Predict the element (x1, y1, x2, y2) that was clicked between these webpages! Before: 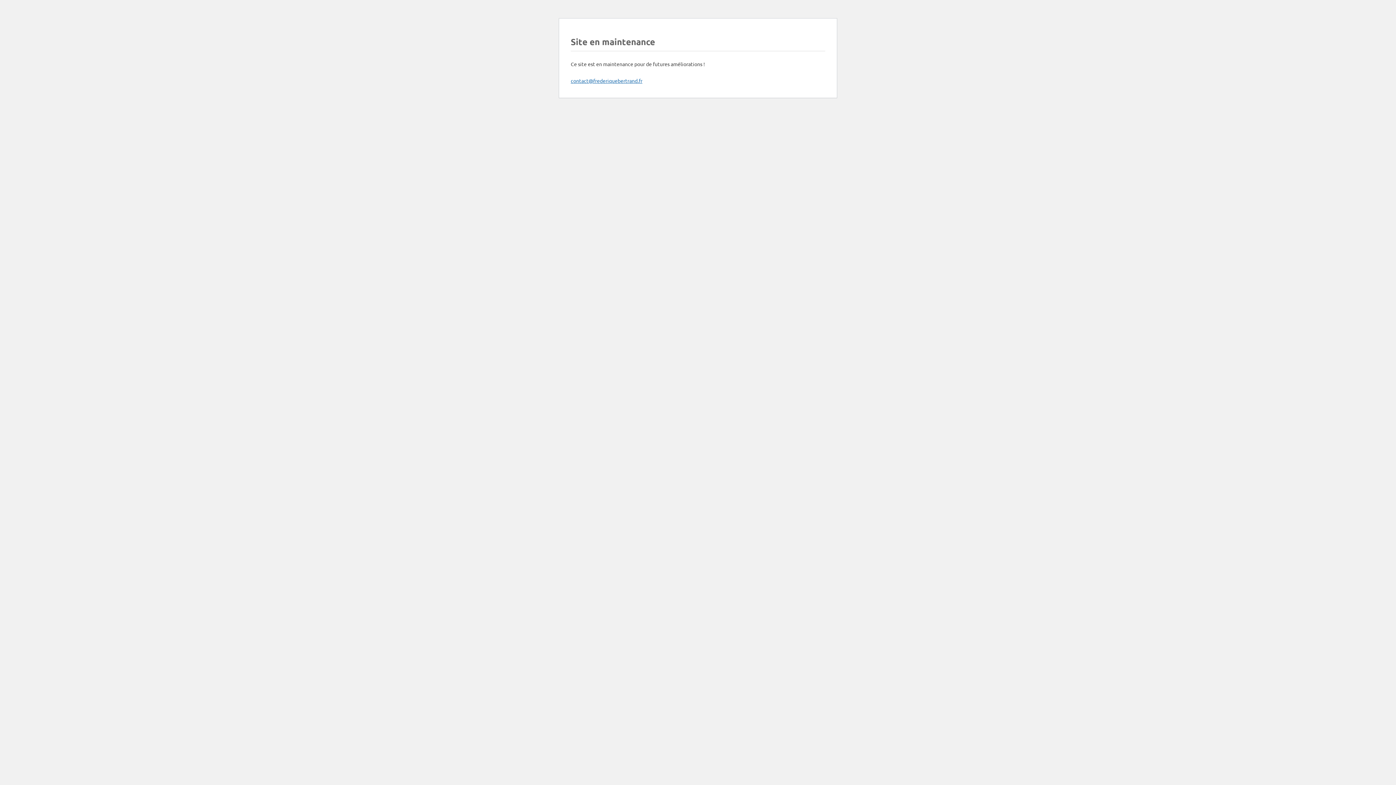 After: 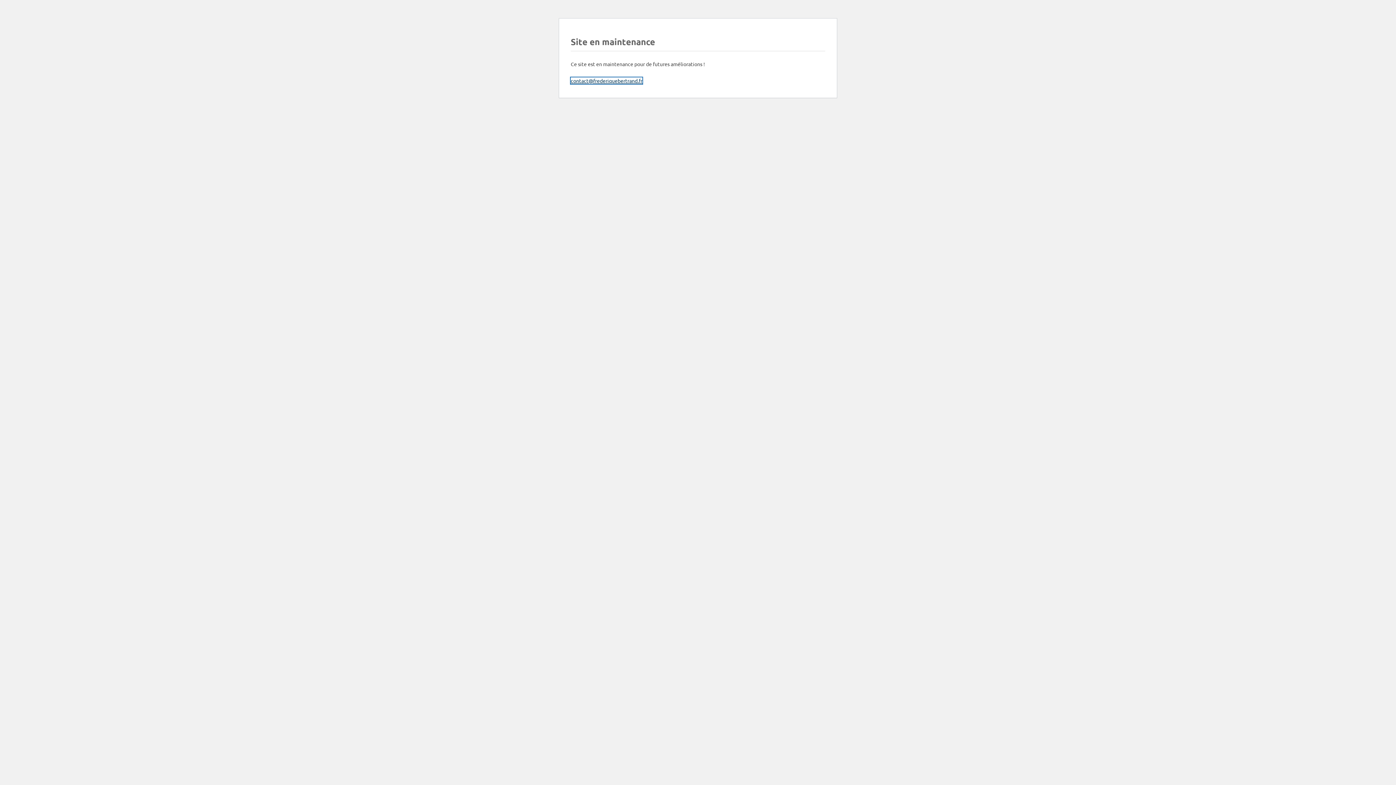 Action: bbox: (570, 77, 642, 84) label: contact@frederiquebertrand.fr